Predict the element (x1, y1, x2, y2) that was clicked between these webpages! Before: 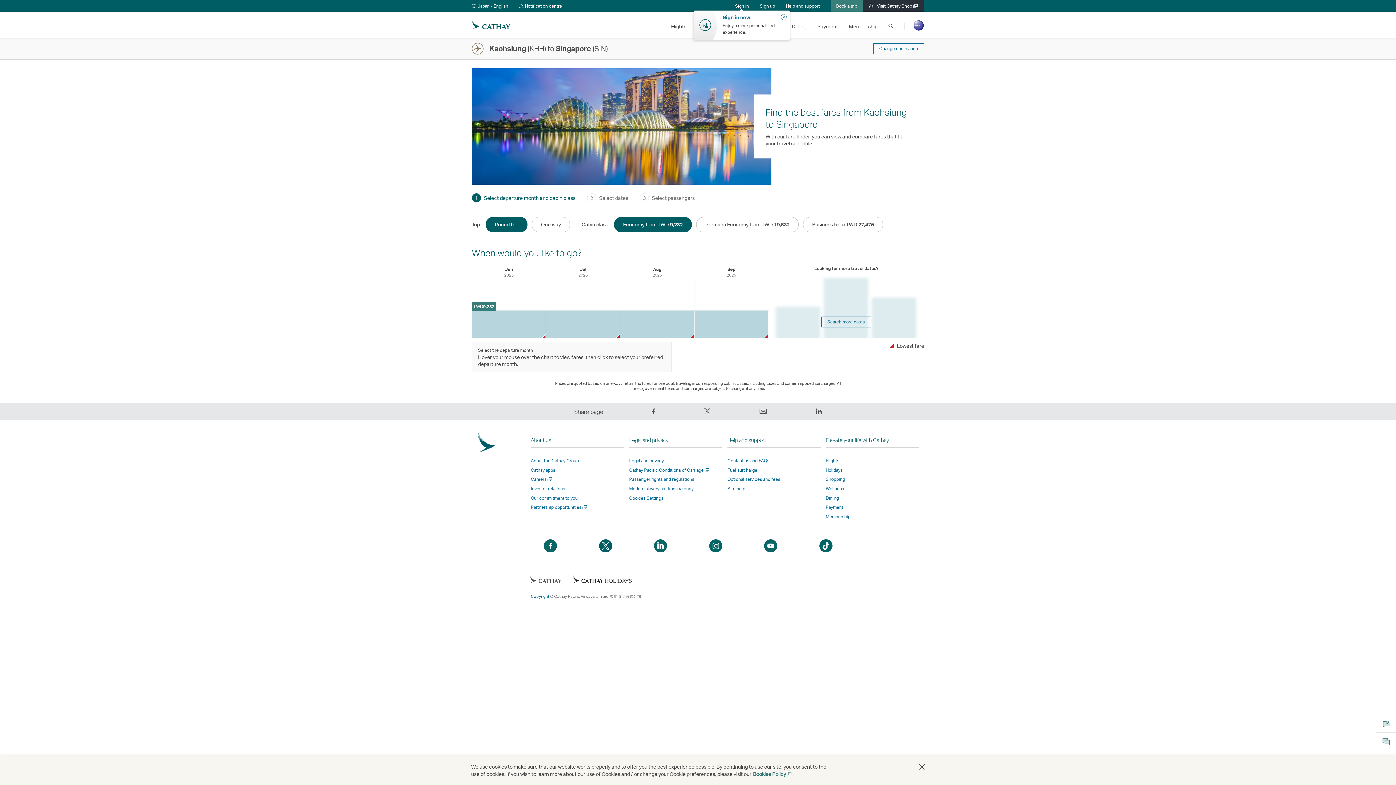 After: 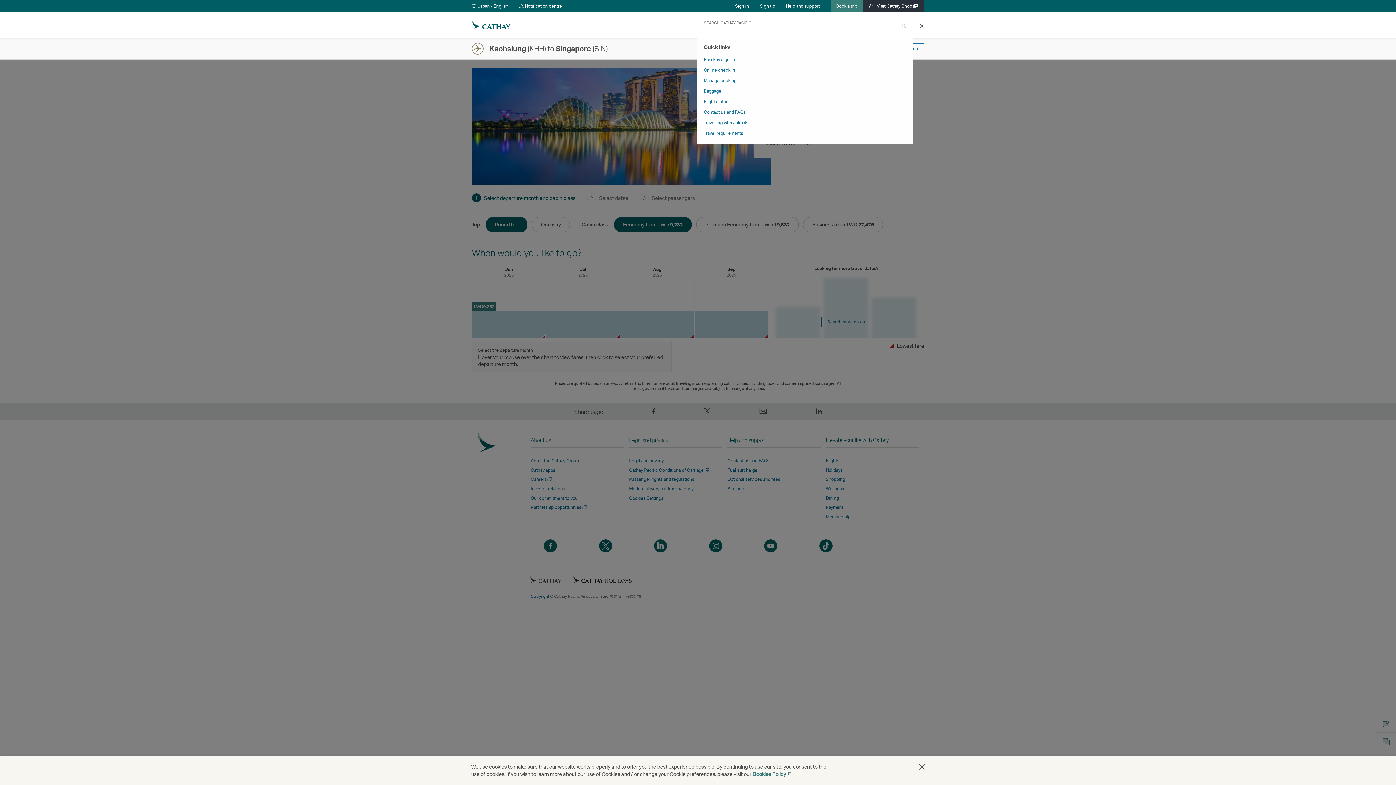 Action: bbox: (883, 12, 904, 37) label: Search Cathay Pacific